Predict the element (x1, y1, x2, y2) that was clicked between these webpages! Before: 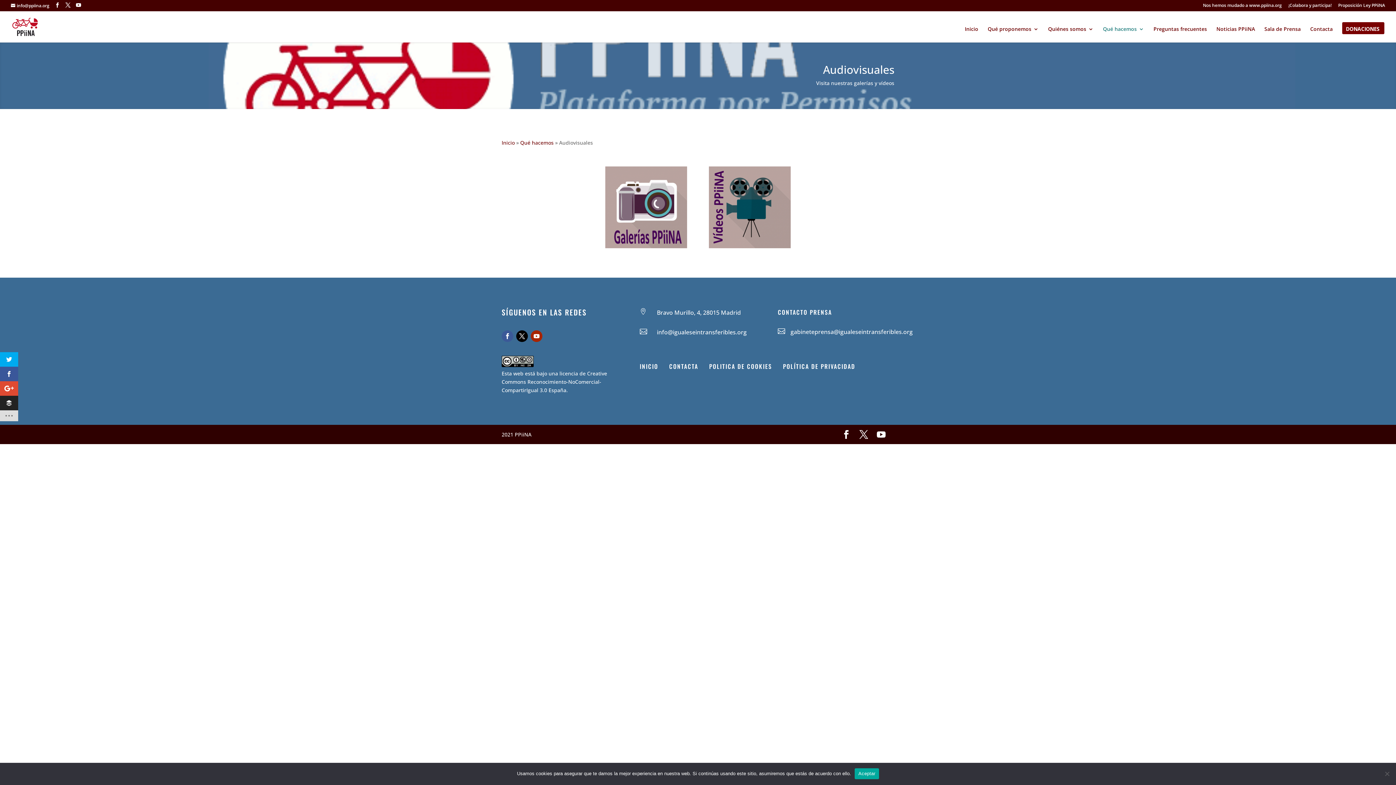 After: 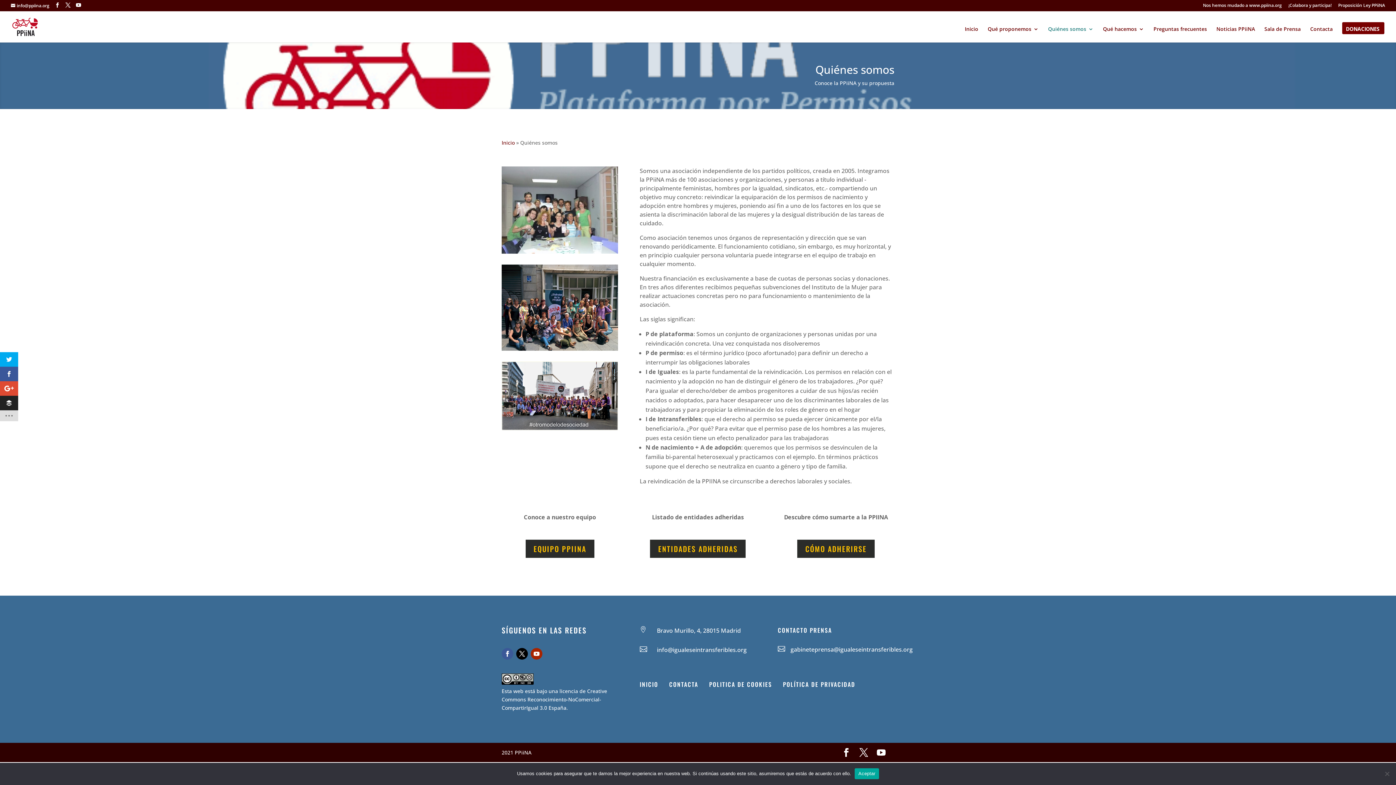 Action: label: Quiénes somos bbox: (1048, 26, 1093, 42)